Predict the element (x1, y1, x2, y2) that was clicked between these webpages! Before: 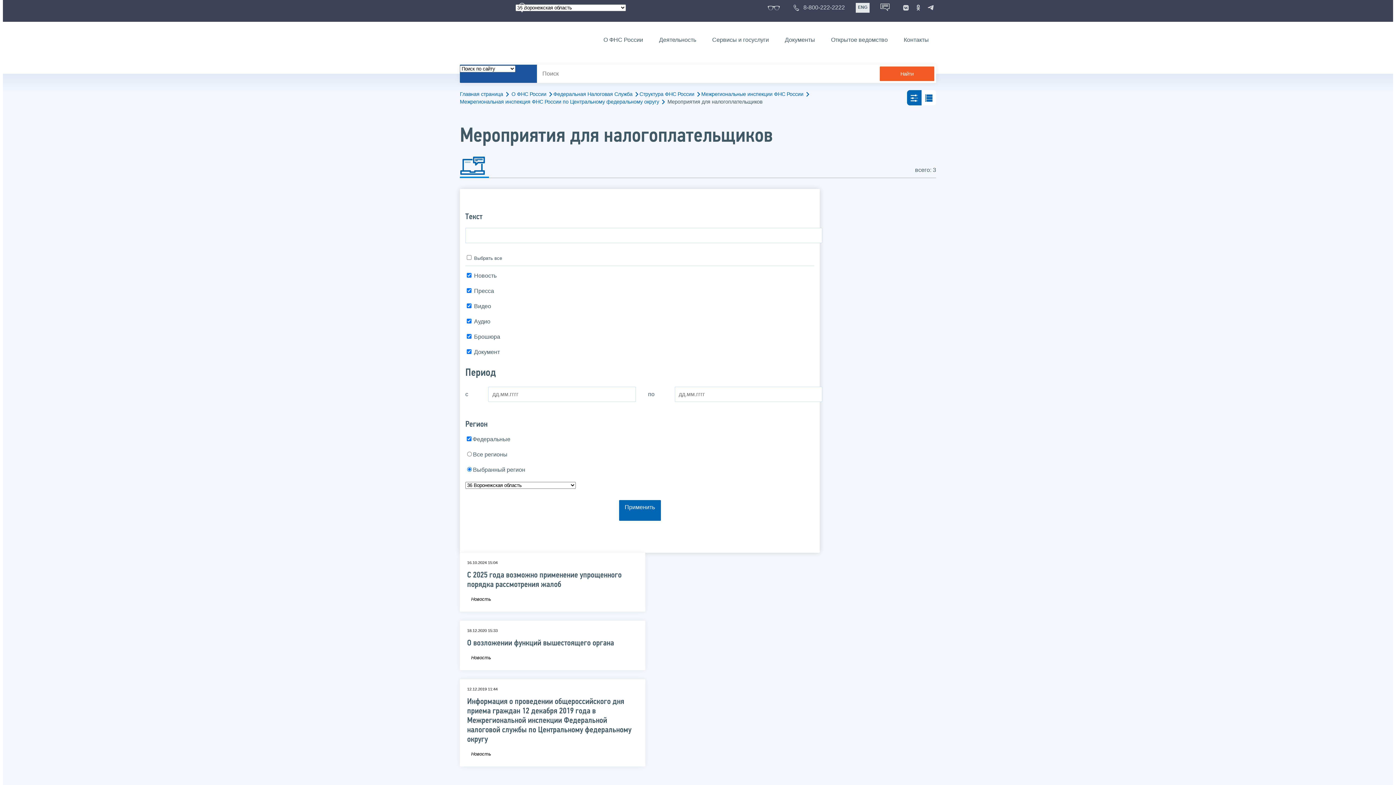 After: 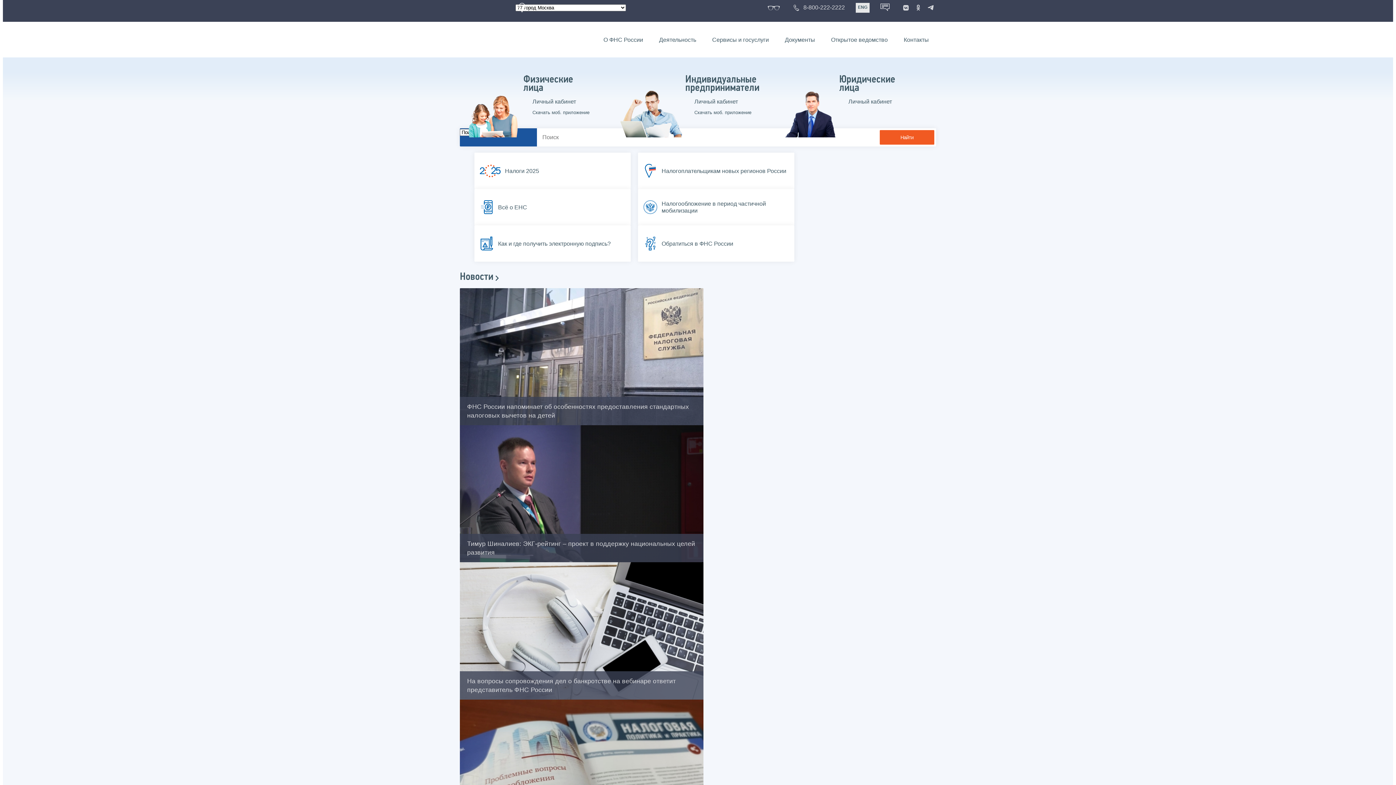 Action: bbox: (460, 29, 532, 49)